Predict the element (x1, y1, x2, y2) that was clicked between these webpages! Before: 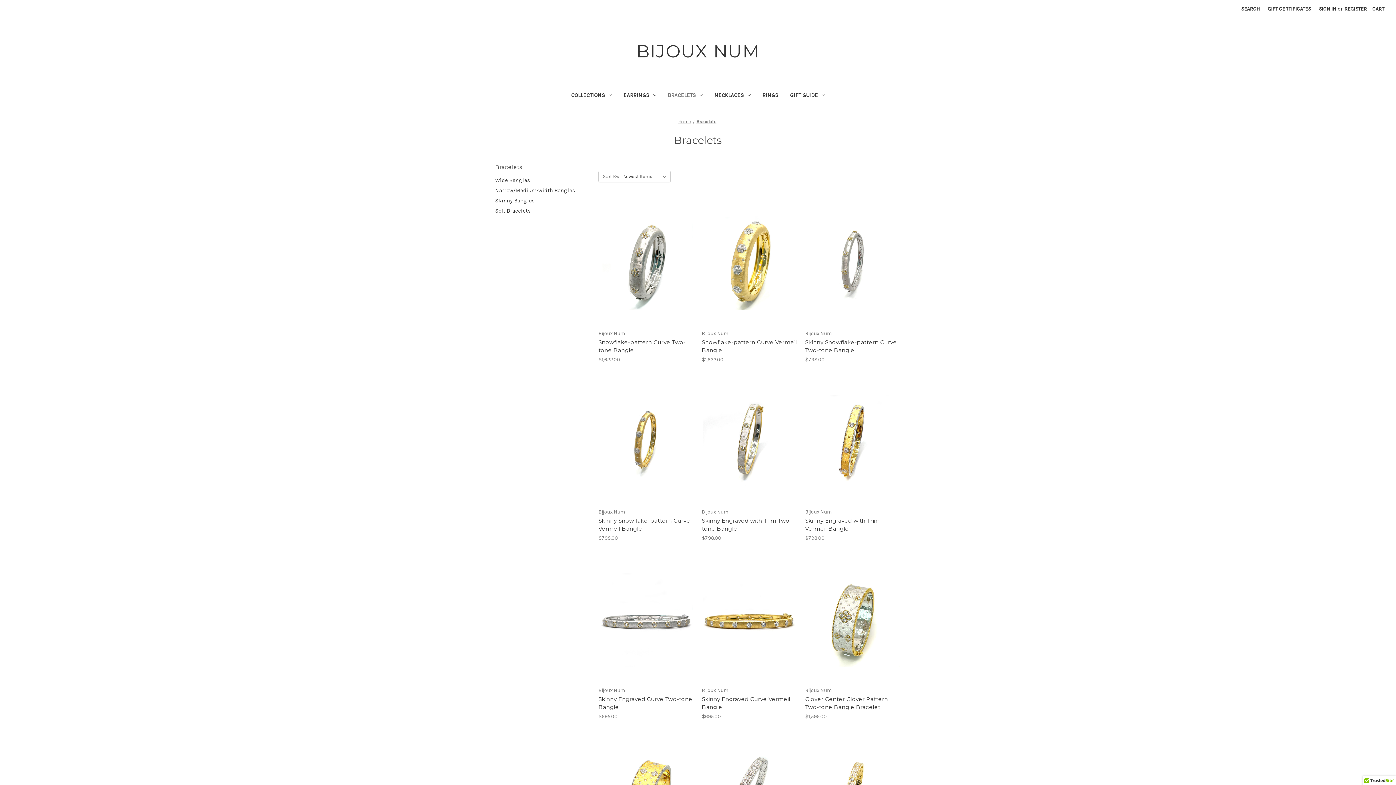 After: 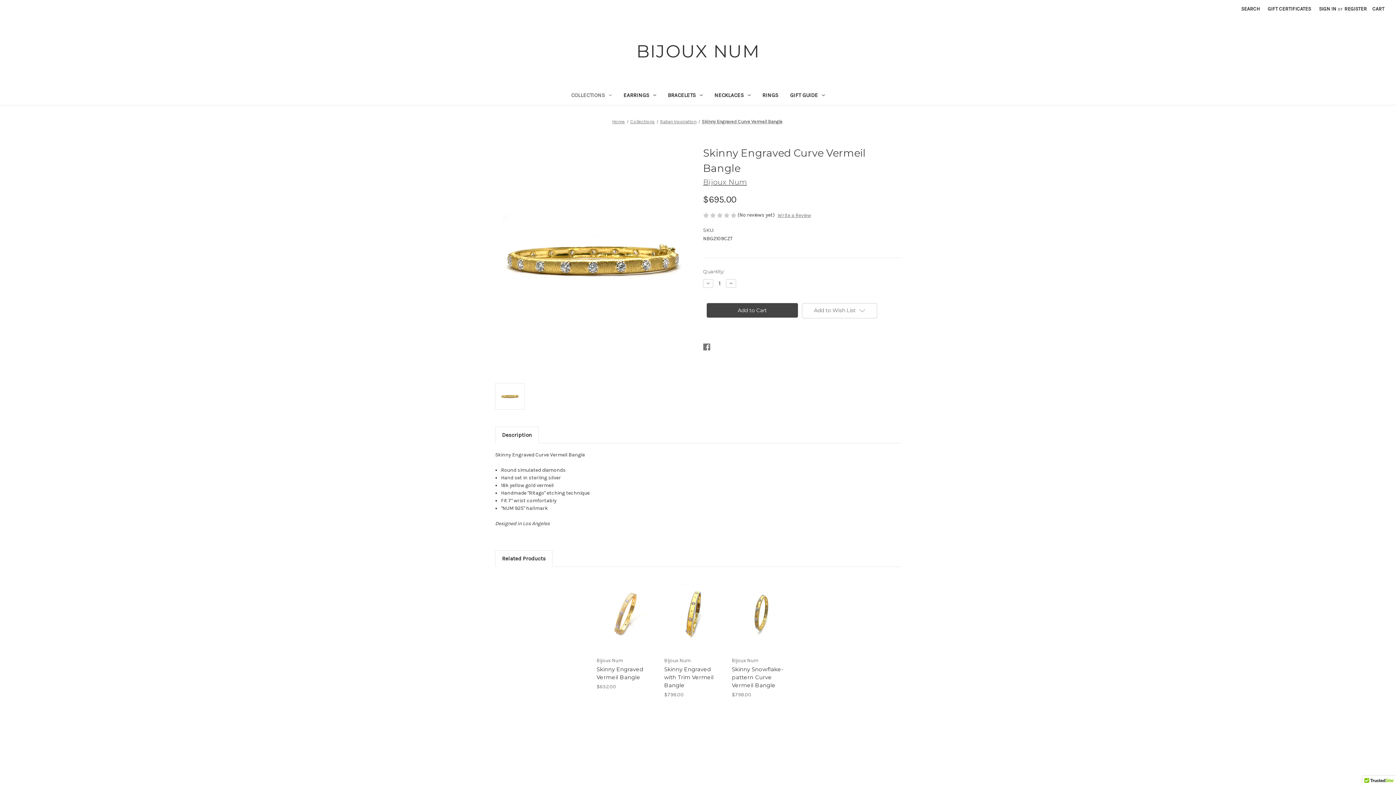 Action: bbox: (701, 695, 797, 711) label: Skinny Engraved Curve Vermeil Bangle, $695.00

